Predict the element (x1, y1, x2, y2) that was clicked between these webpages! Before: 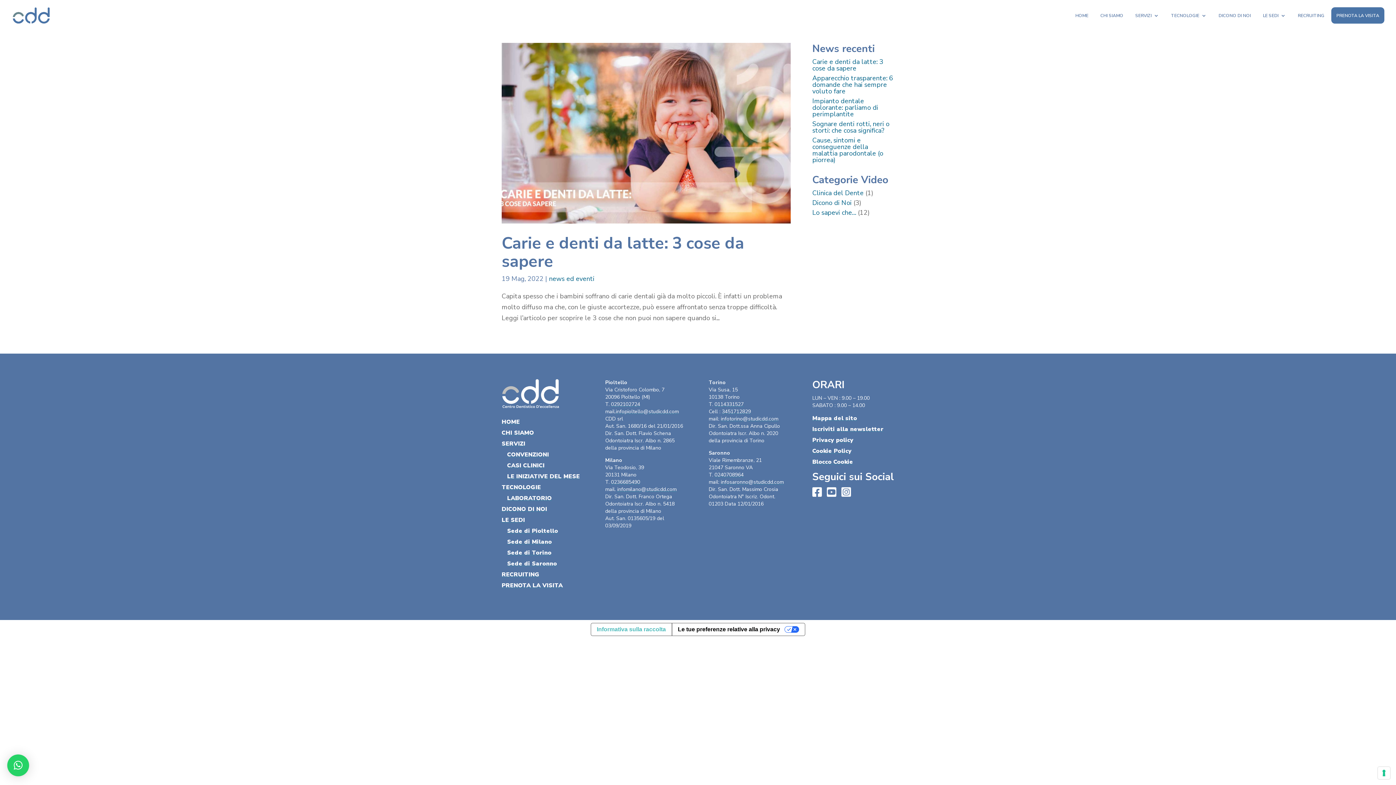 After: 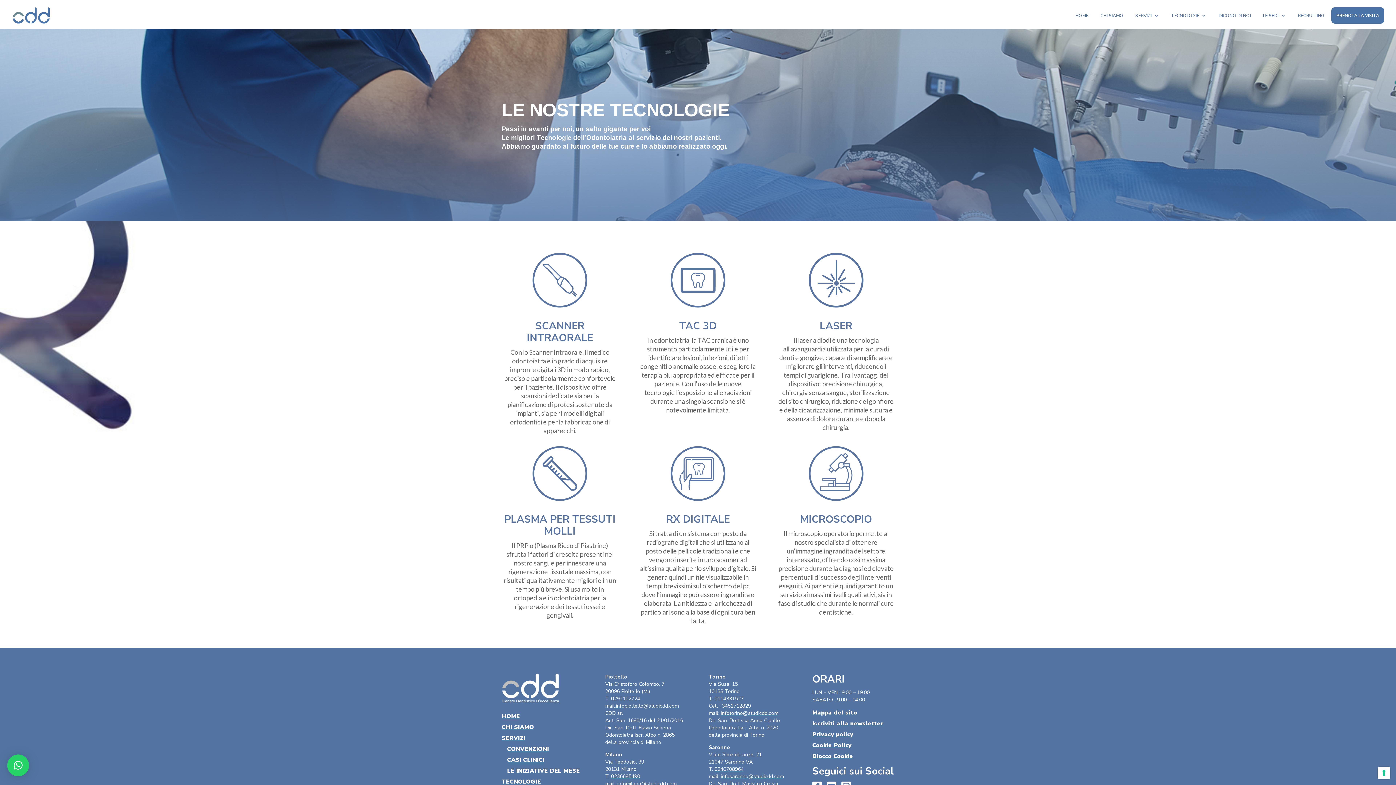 Action: bbox: (1171, 13, 1206, 23) label: TECNOLOGIE